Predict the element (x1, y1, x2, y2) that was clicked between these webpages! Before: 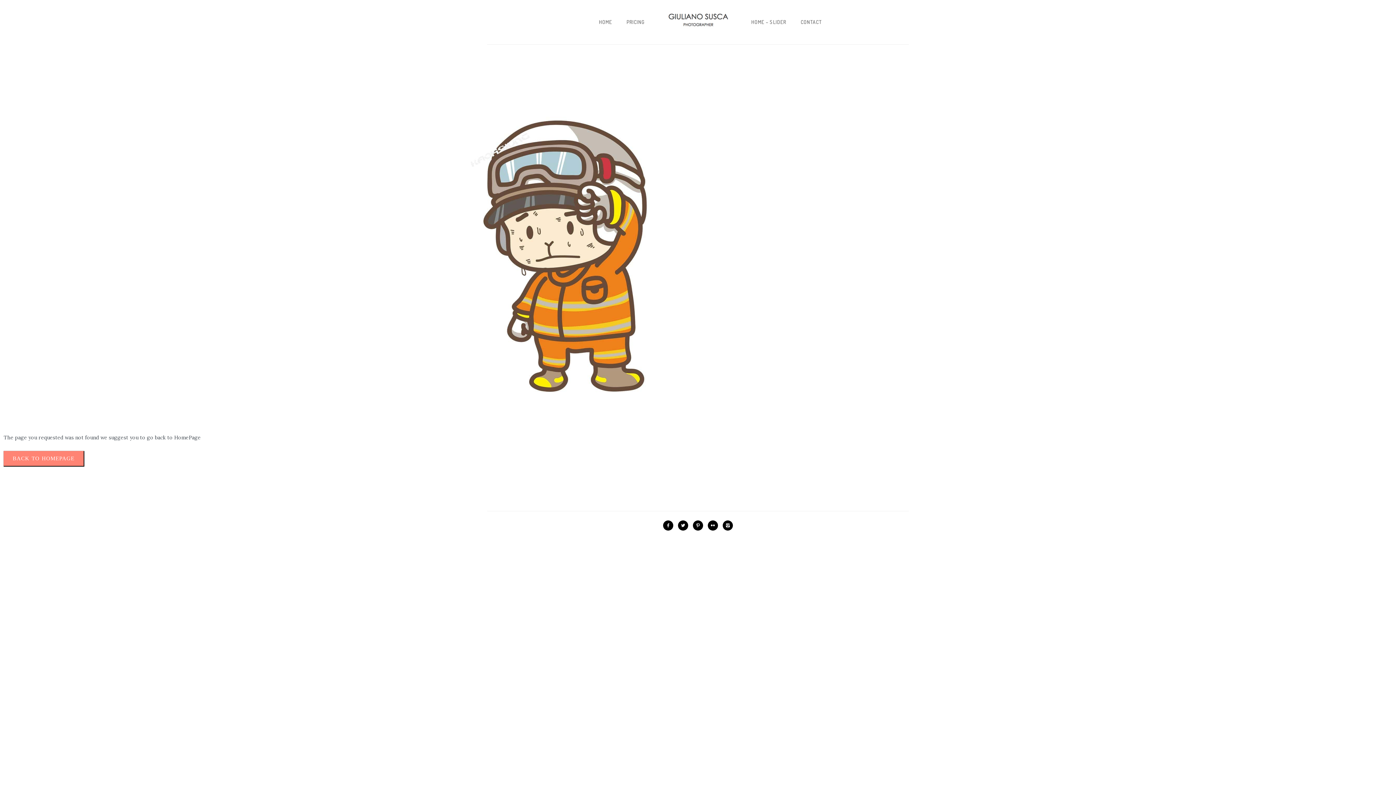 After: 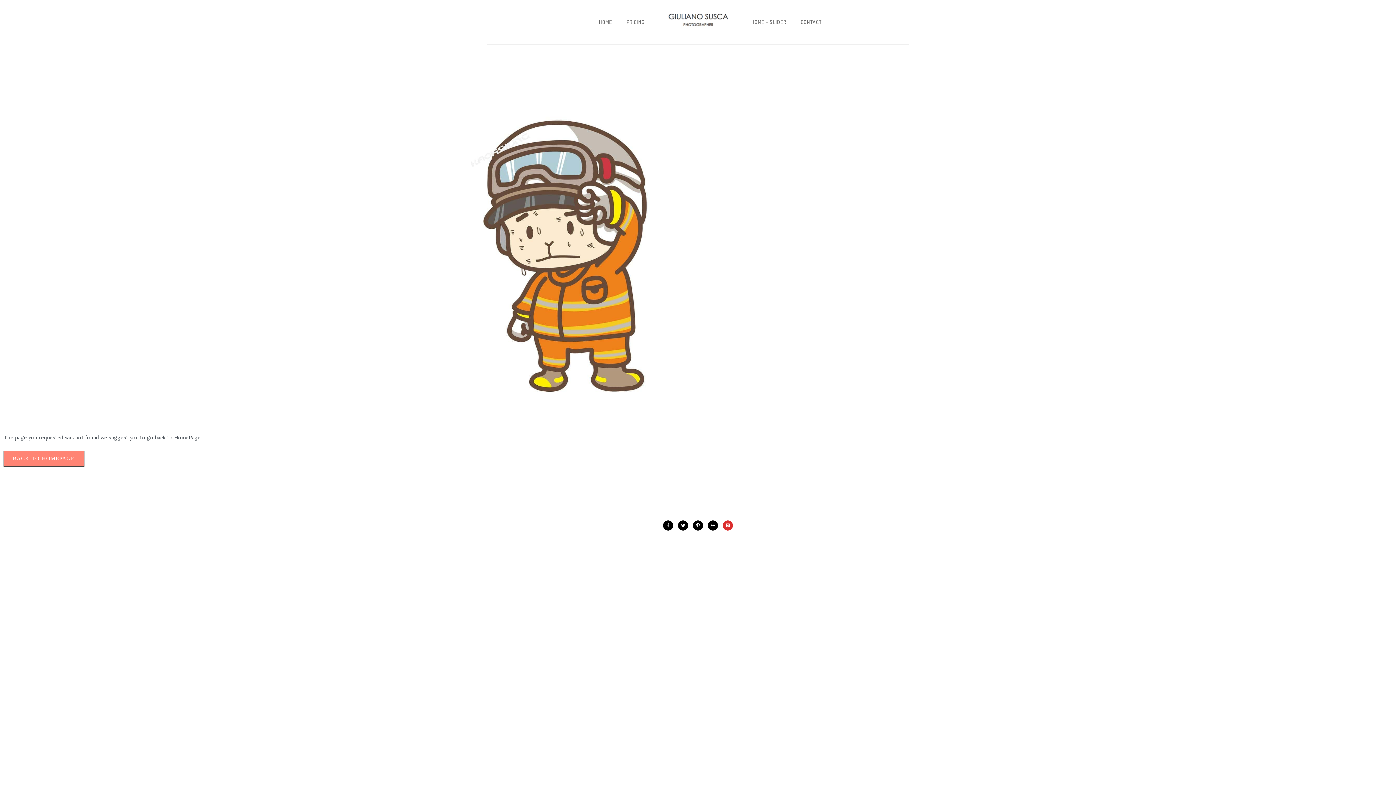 Action: bbox: (722, 520, 733, 530) label: icon-instagram2